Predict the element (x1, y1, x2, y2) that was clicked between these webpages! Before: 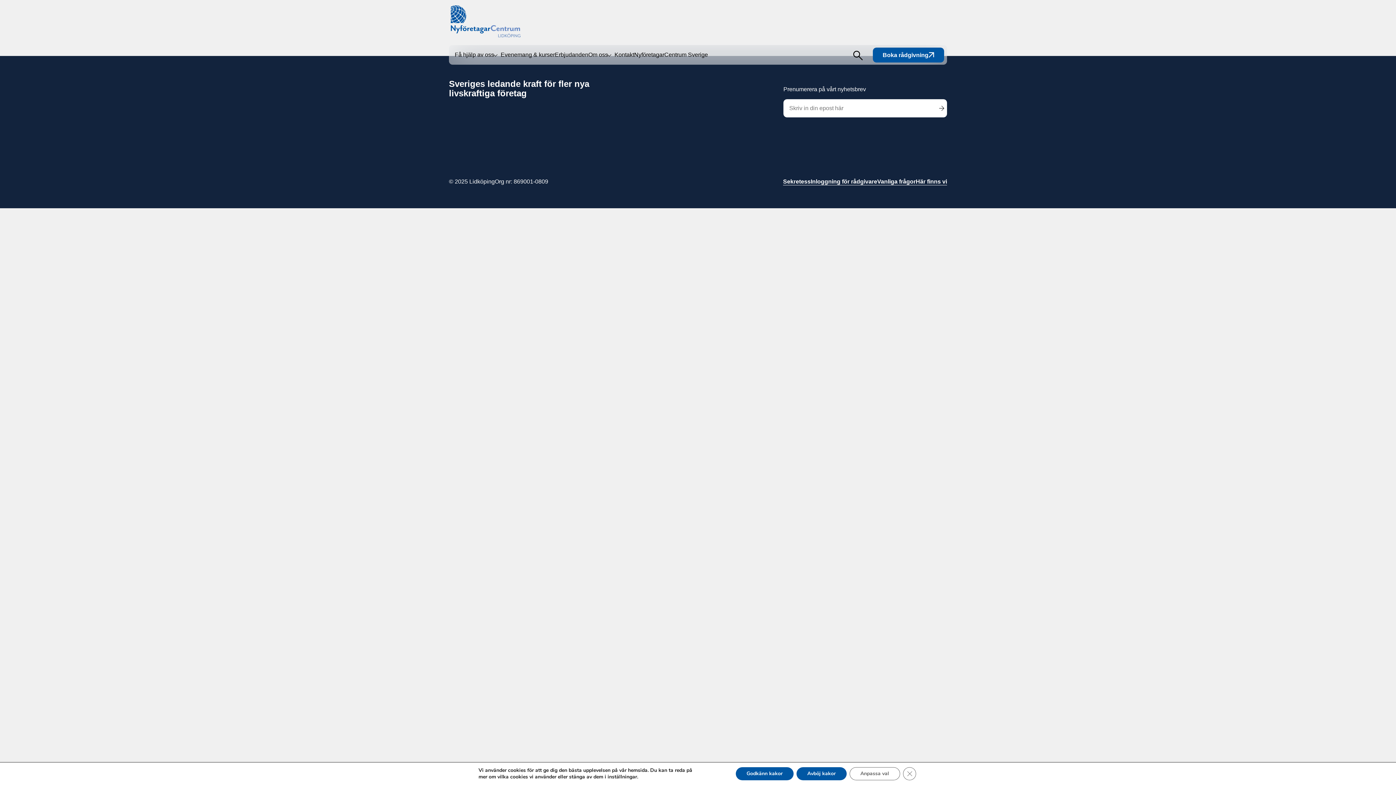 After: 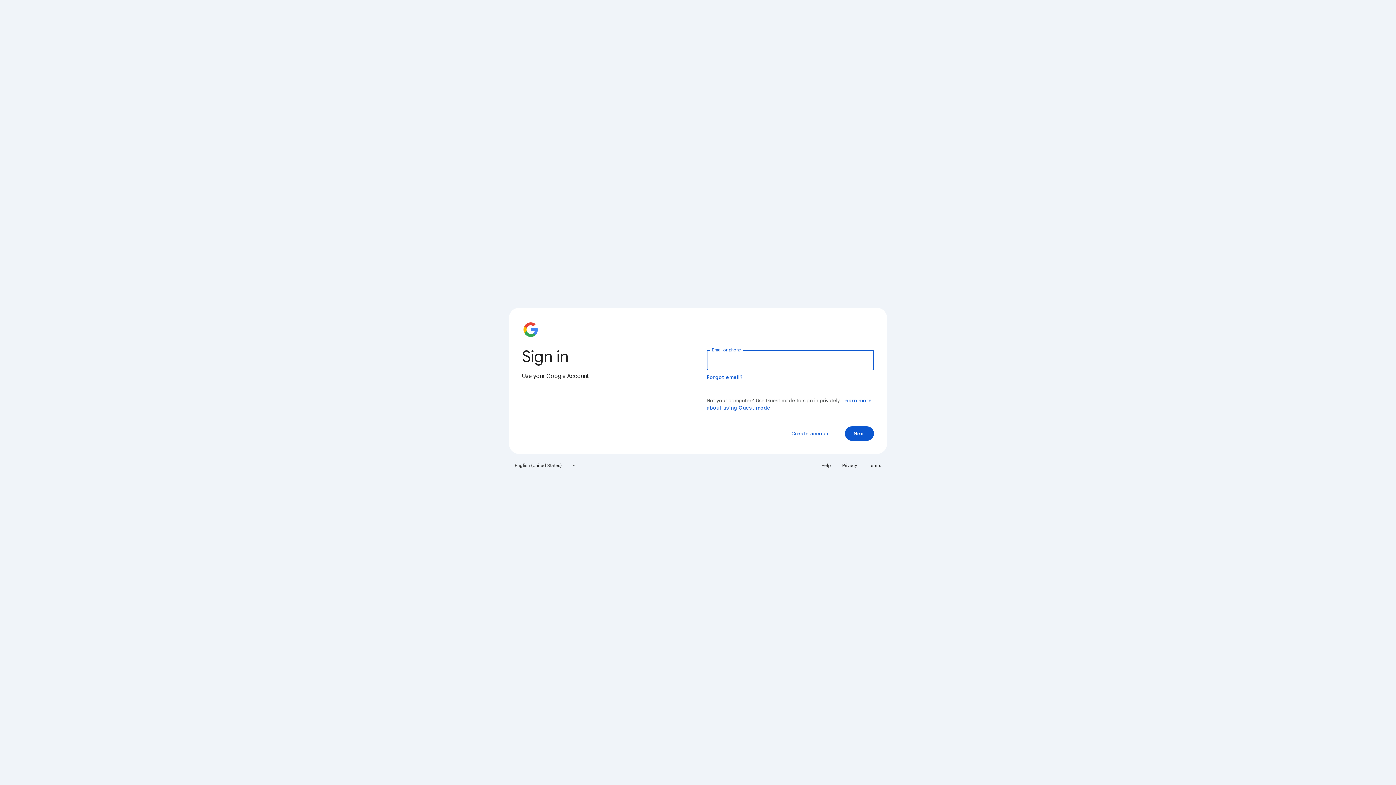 Action: label: Inloggning för rådgivare bbox: (810, 178, 877, 185)